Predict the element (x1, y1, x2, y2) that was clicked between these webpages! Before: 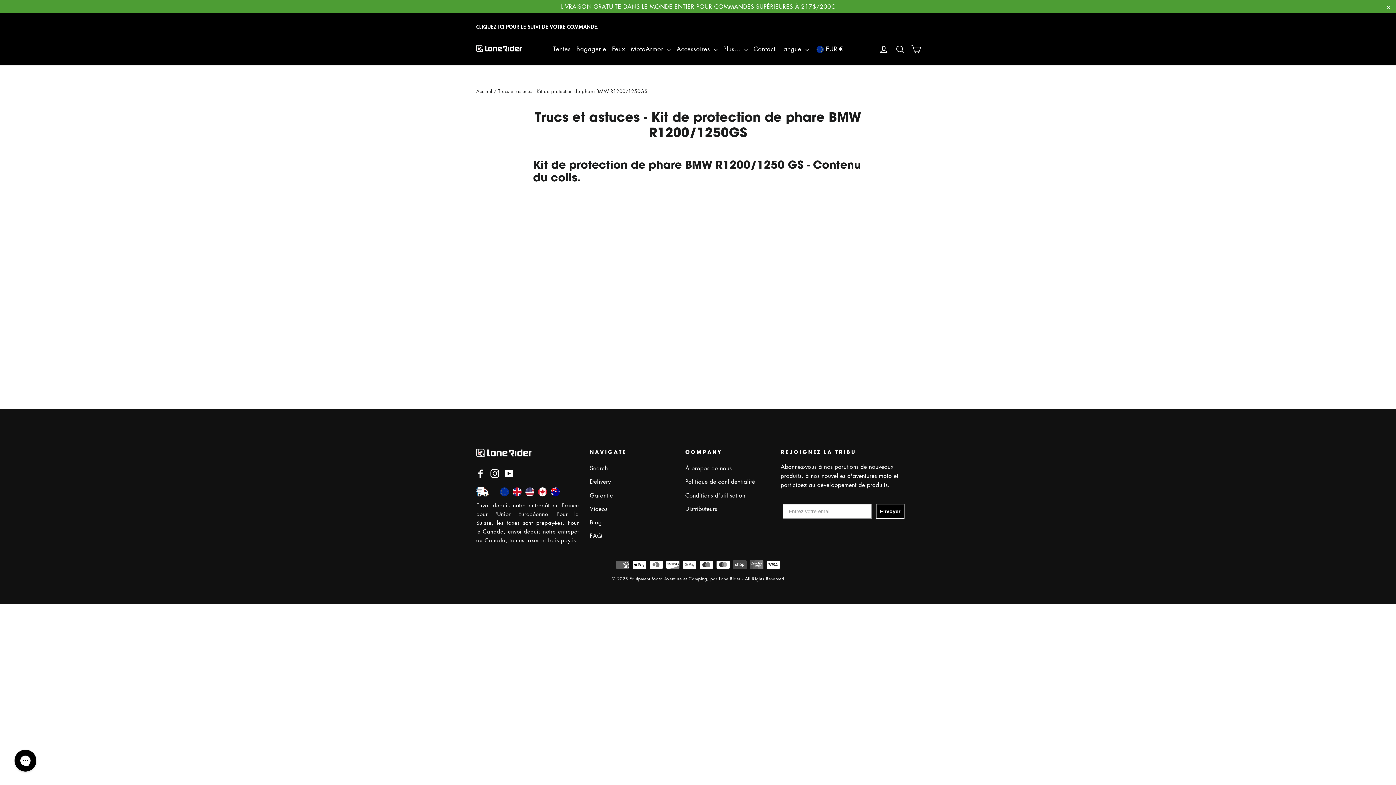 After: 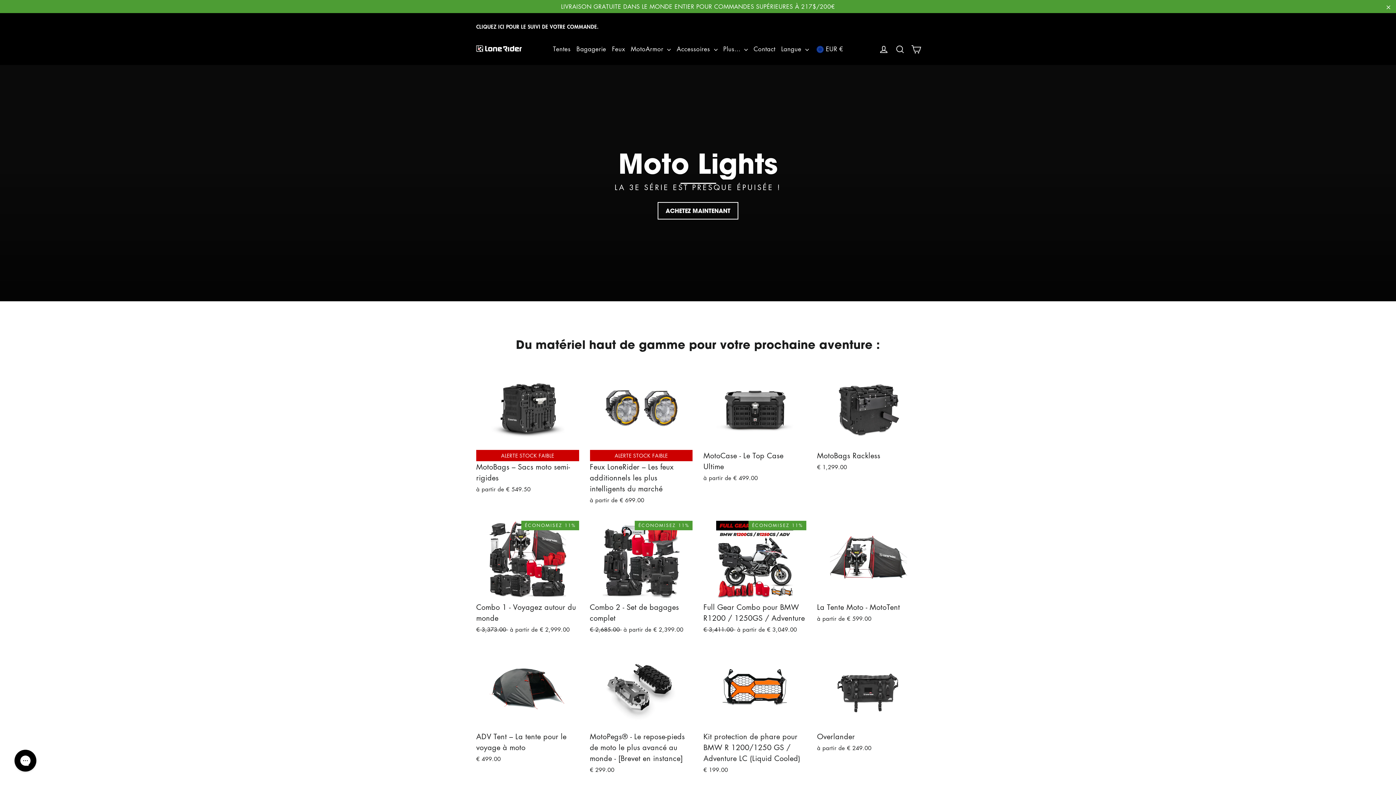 Action: bbox: (476, 87, 492, 94) label: Accueil